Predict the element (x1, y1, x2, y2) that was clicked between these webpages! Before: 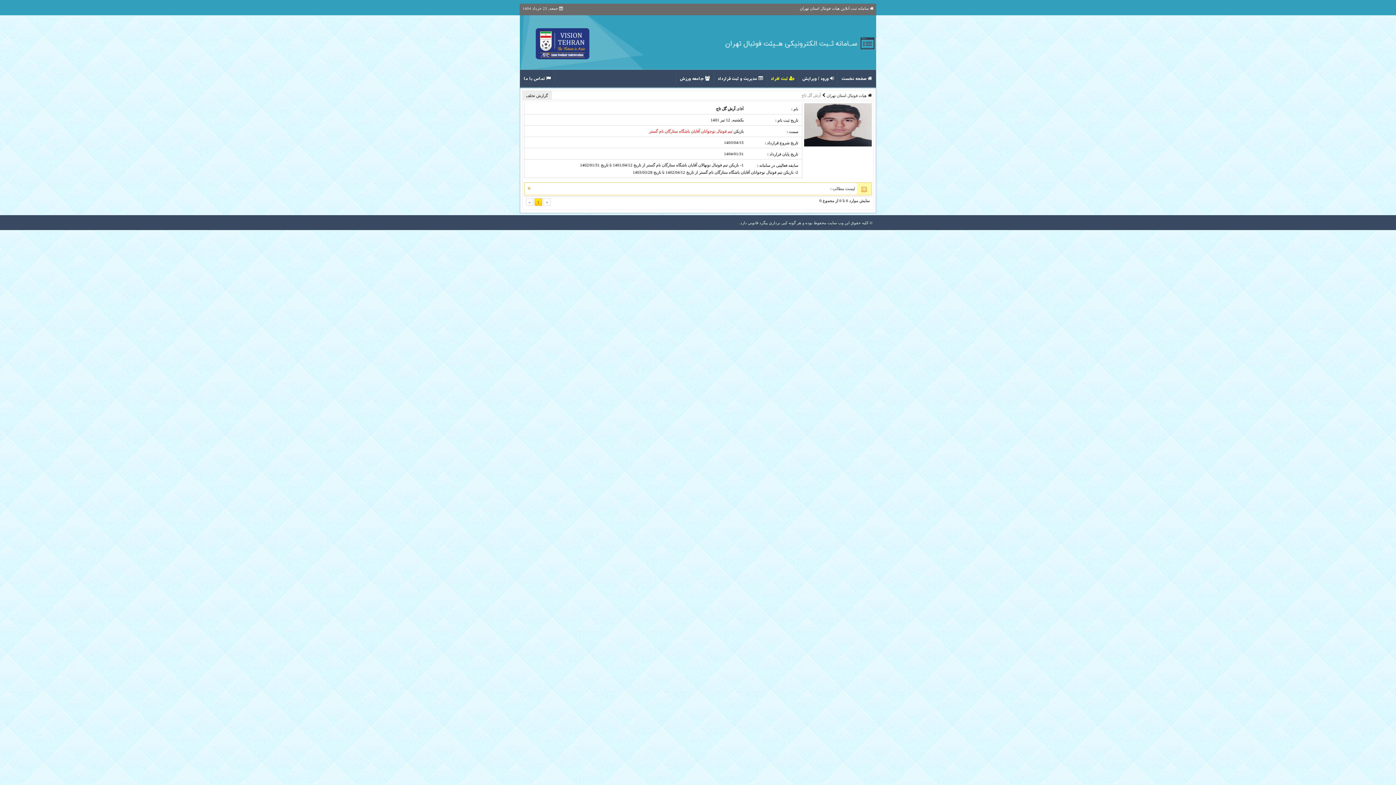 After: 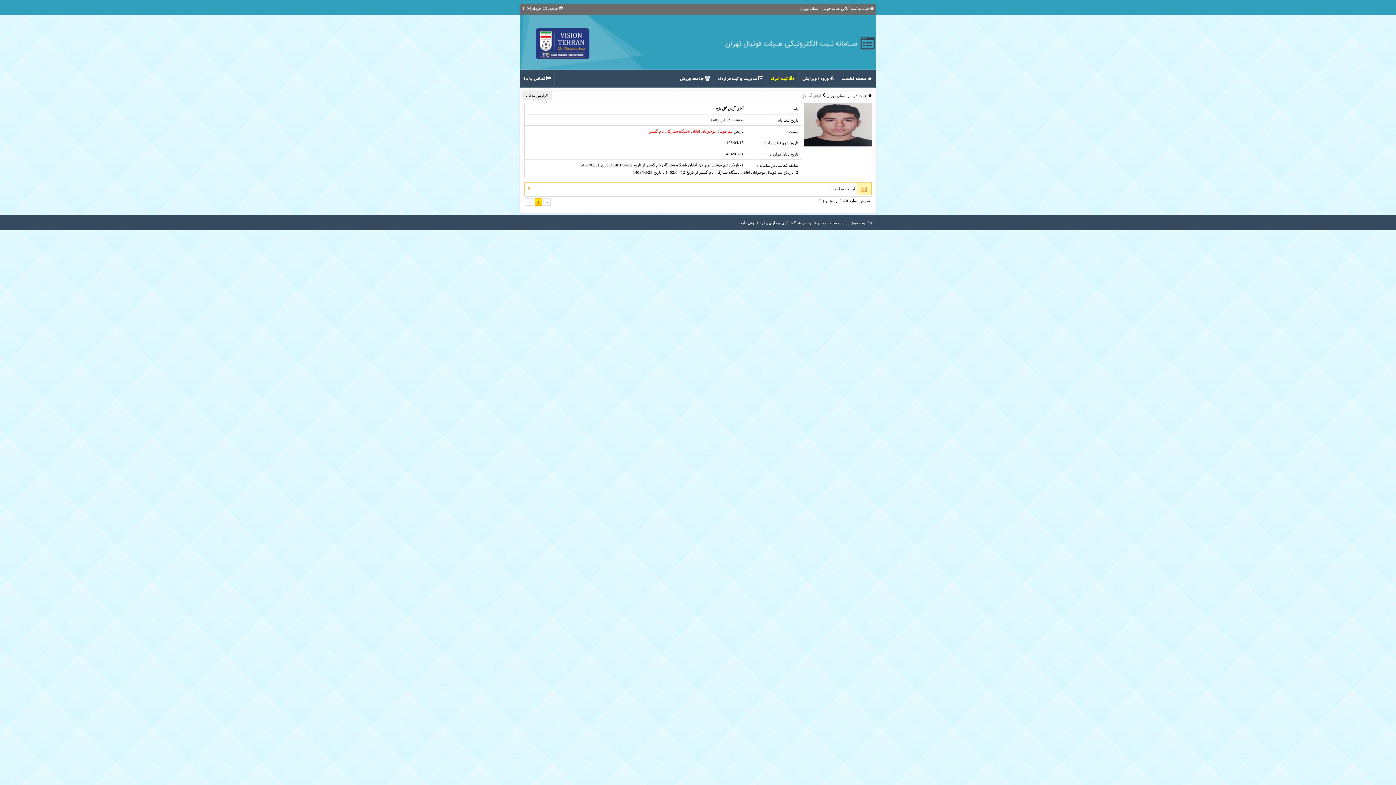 Action: label: 1 bbox: (534, 198, 542, 205)